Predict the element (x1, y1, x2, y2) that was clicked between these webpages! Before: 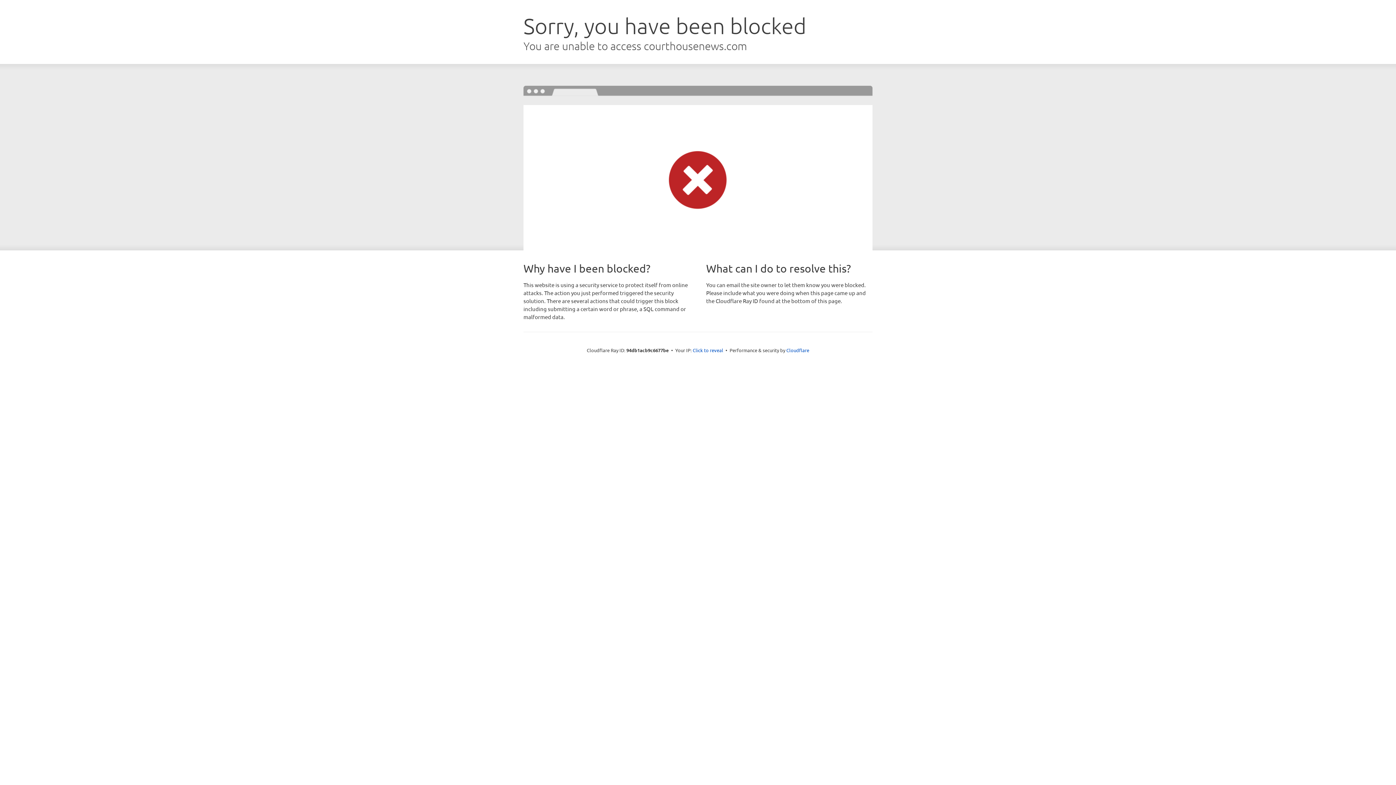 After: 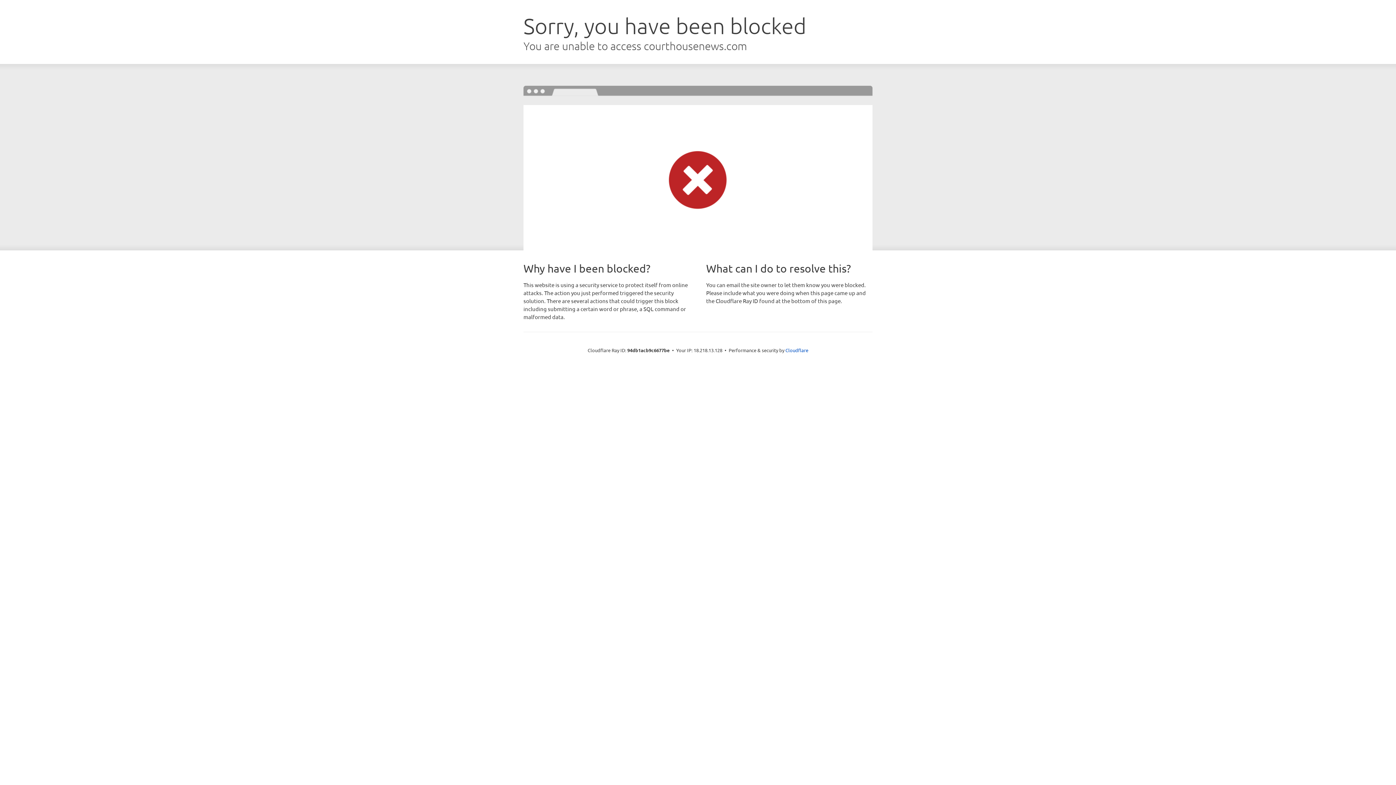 Action: label: Click to reveal bbox: (692, 346, 723, 353)